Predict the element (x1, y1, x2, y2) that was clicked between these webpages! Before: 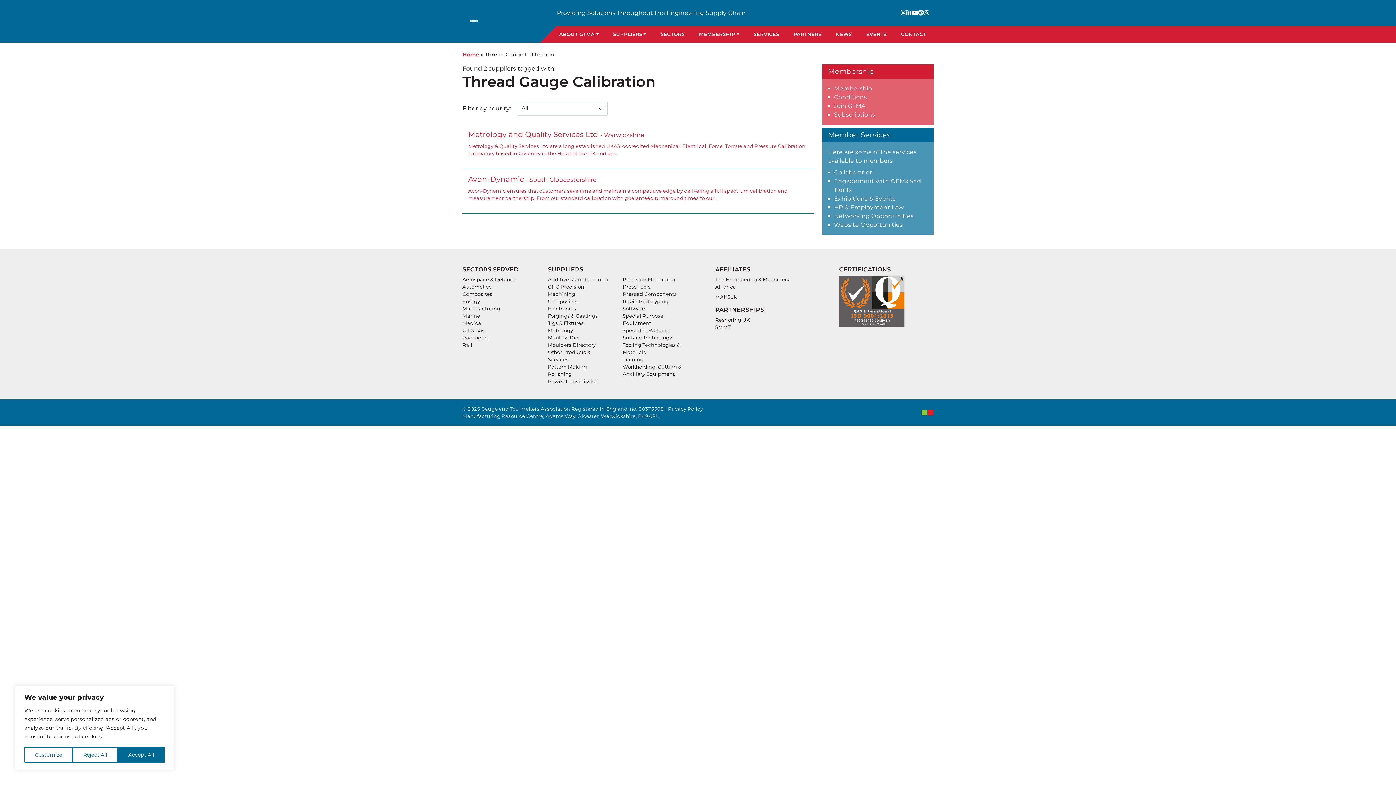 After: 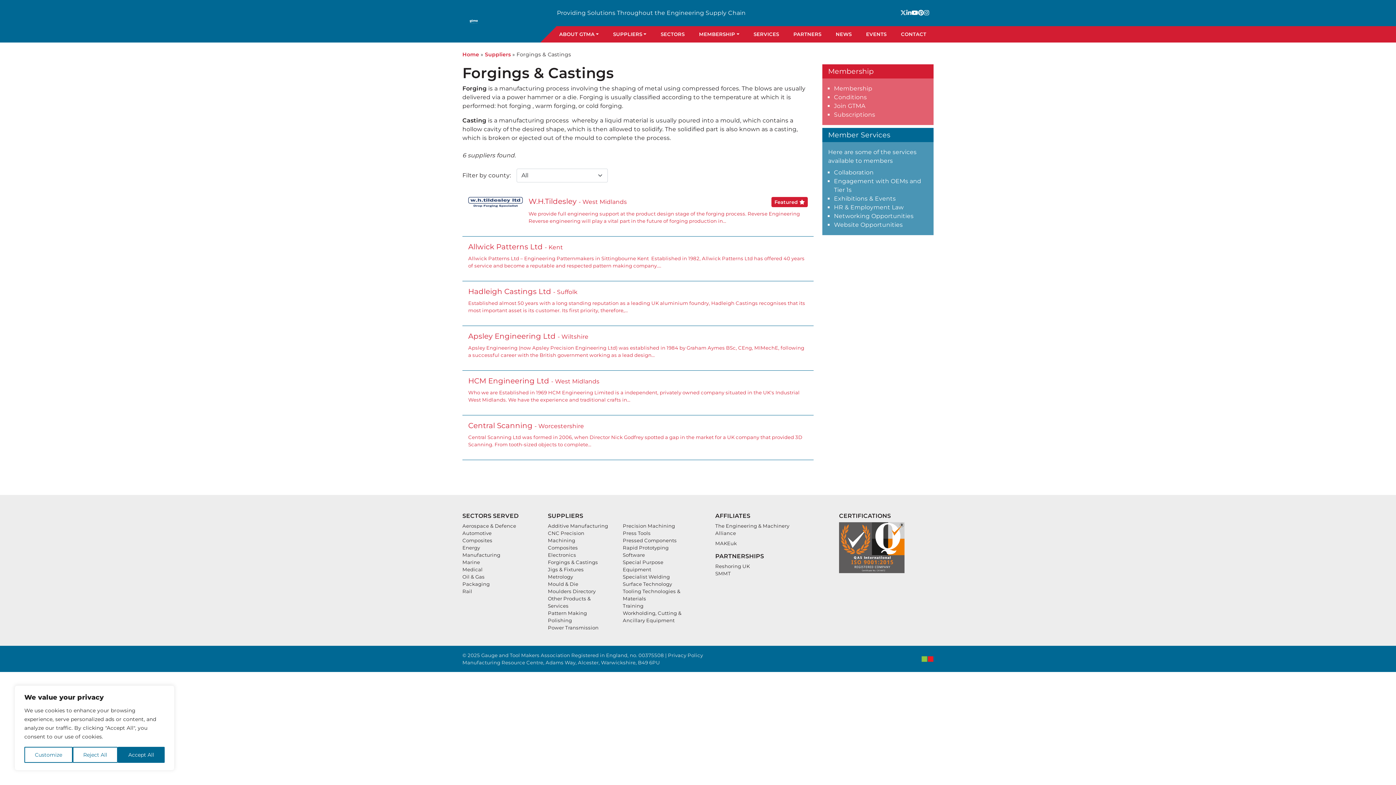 Action: label: Forgings & Castings bbox: (548, 313, 598, 318)